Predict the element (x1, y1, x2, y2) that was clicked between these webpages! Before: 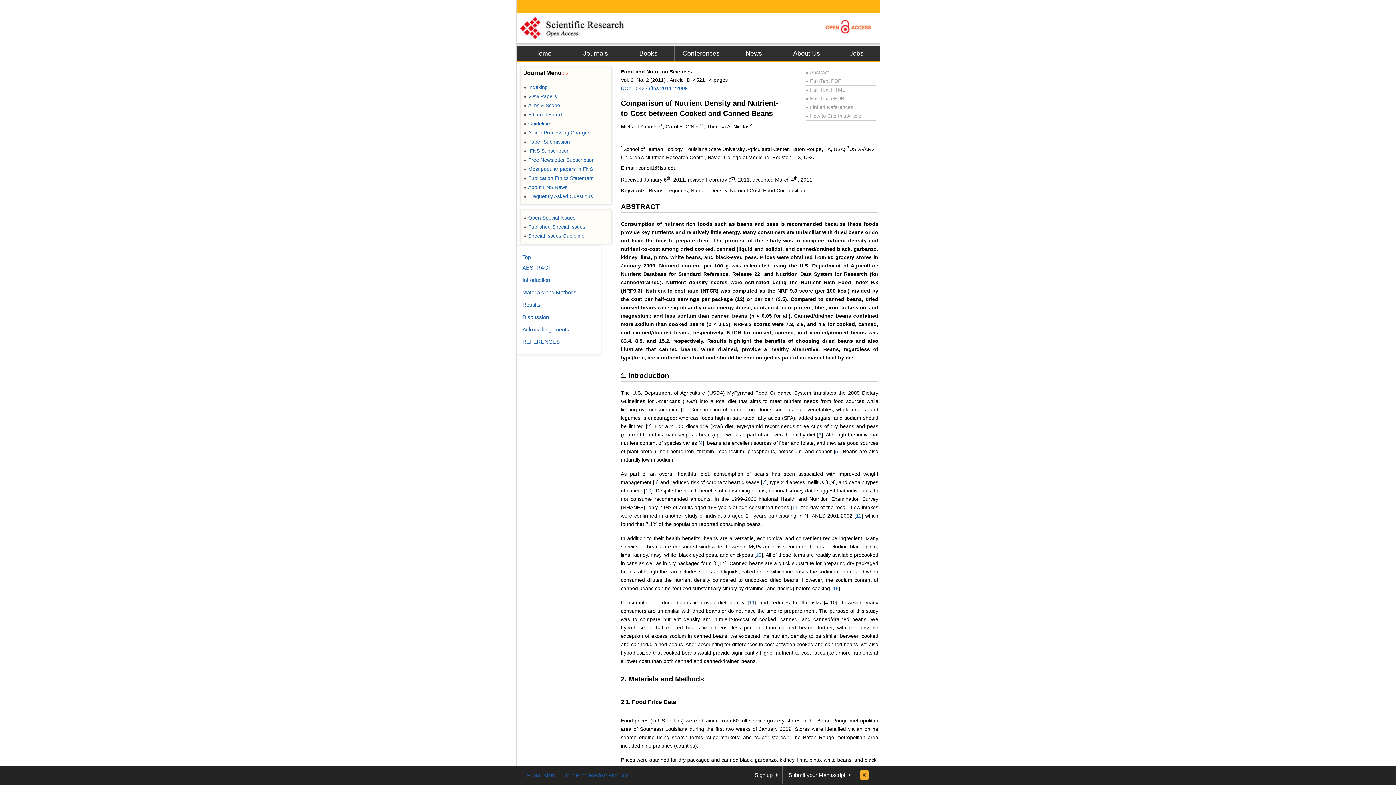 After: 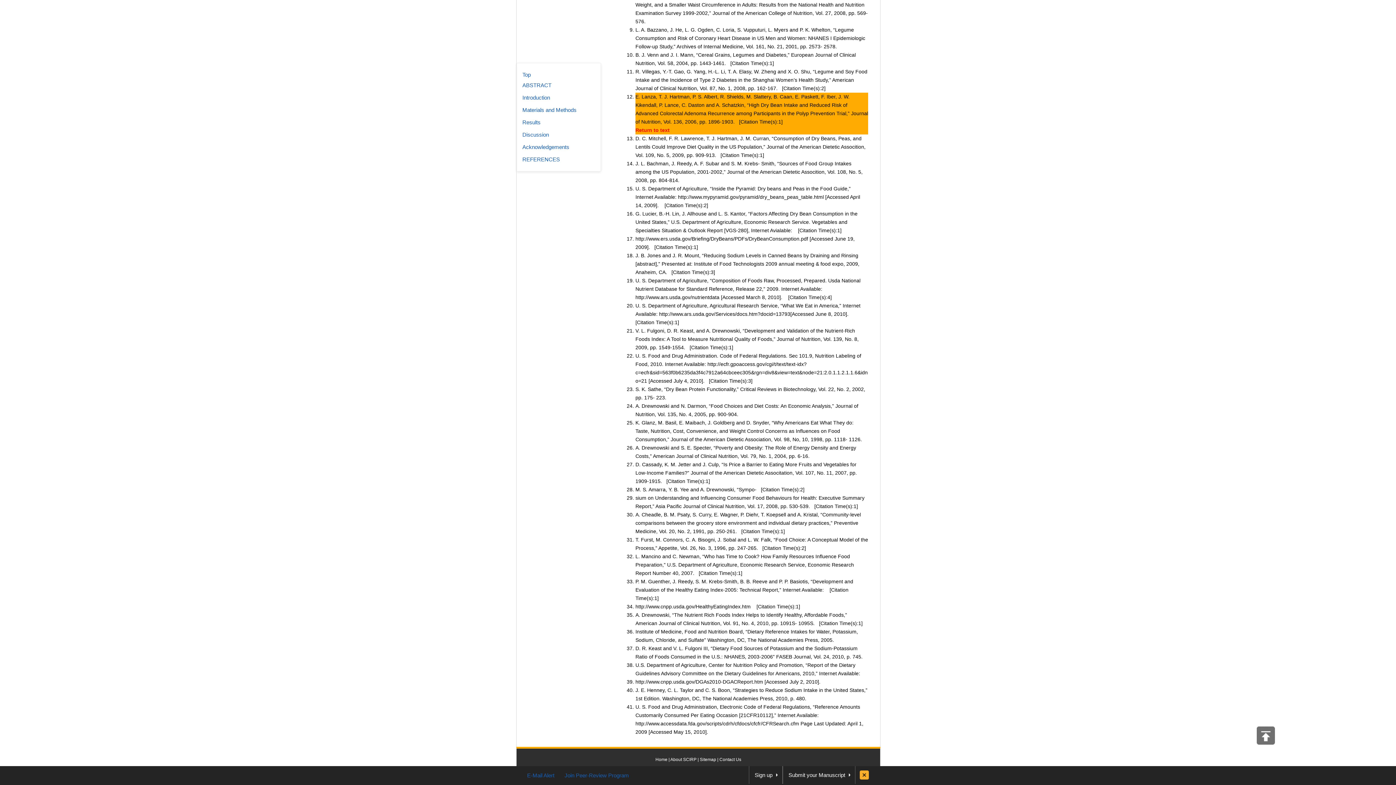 Action: bbox: (856, 513, 861, 518) label: 12